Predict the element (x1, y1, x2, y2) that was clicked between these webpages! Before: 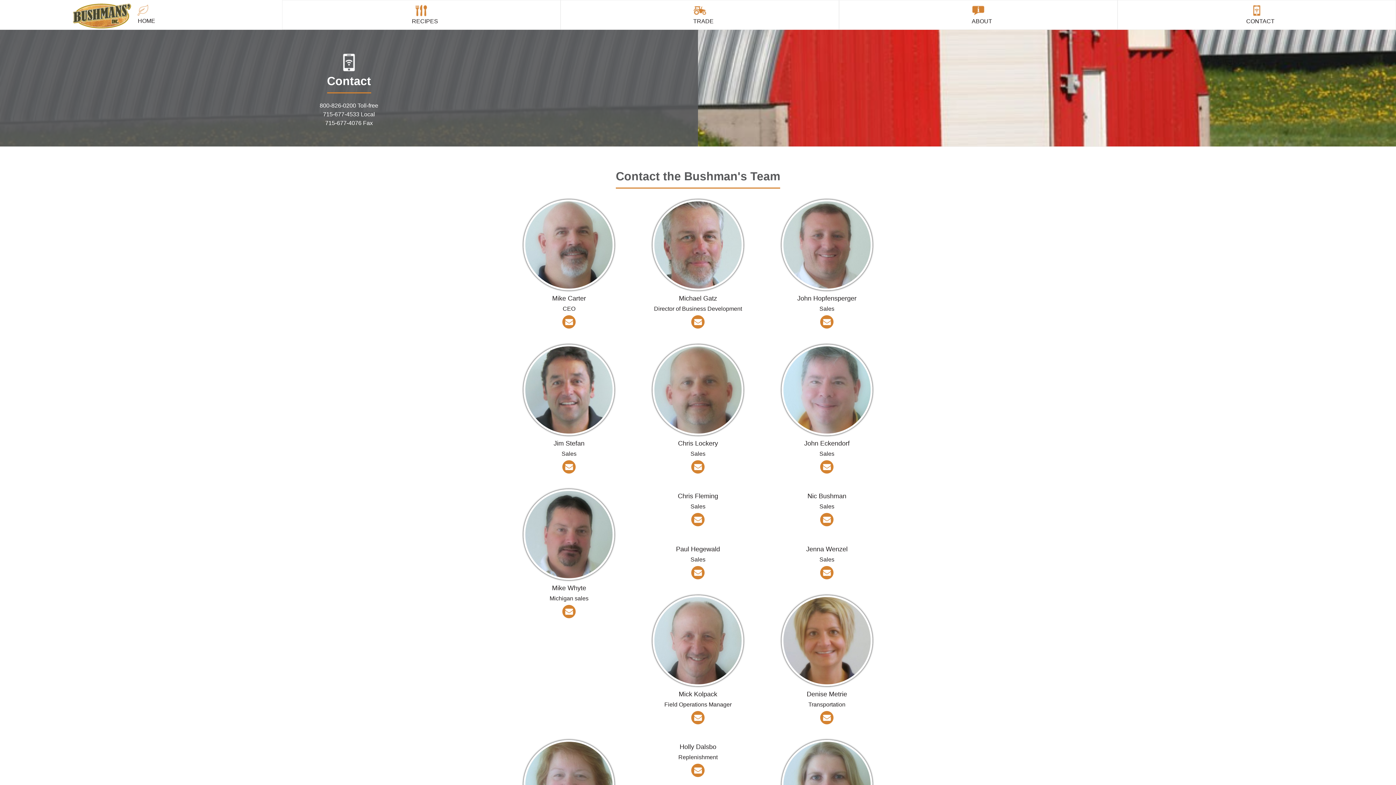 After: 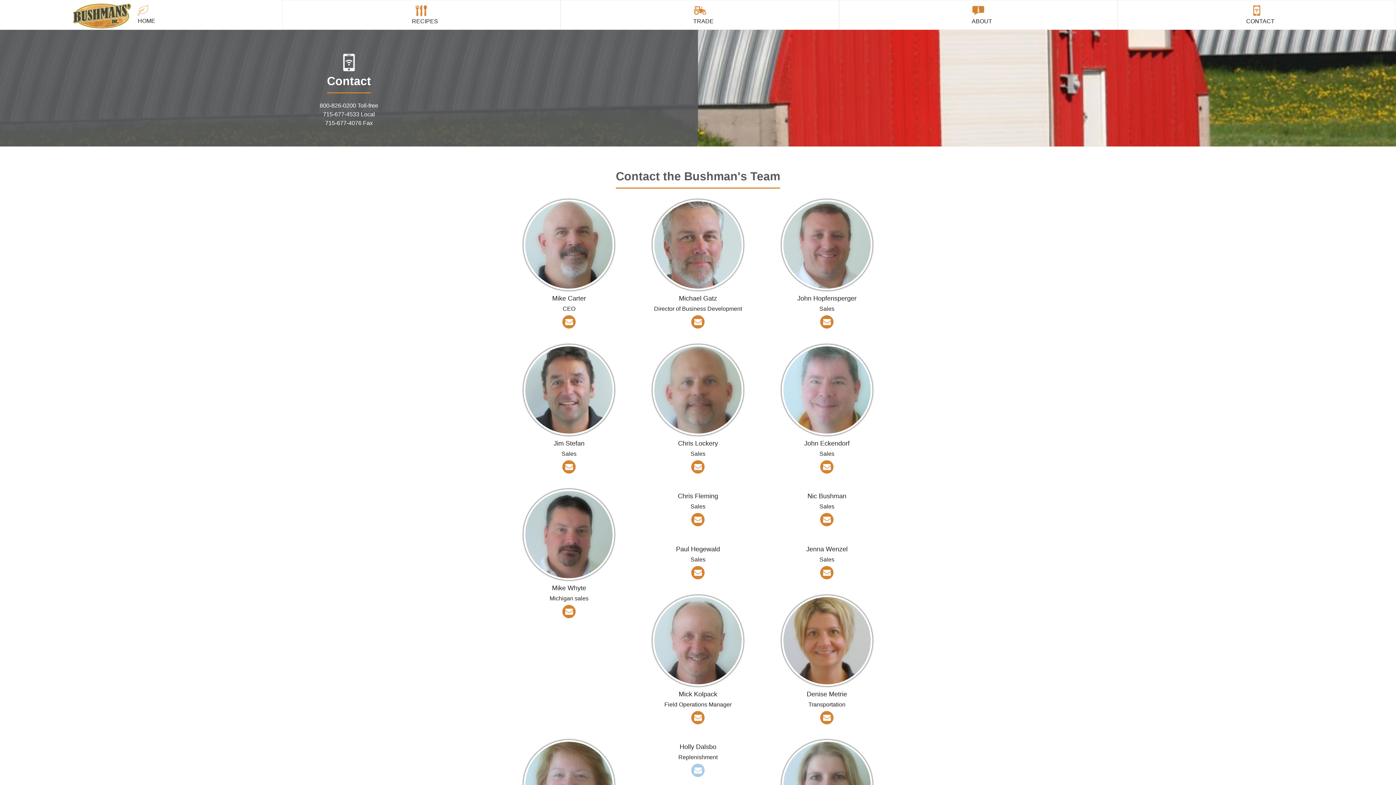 Action: bbox: (690, 763, 705, 778)